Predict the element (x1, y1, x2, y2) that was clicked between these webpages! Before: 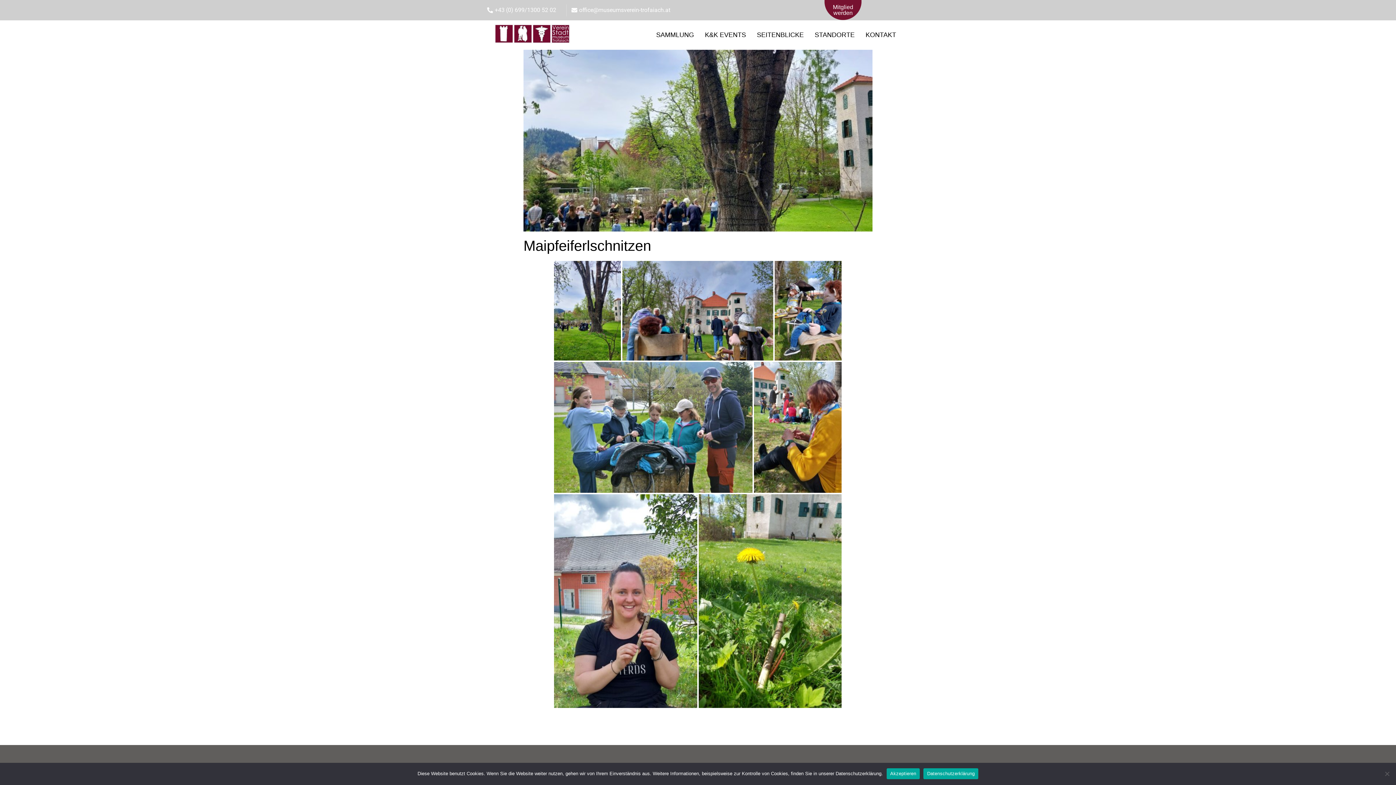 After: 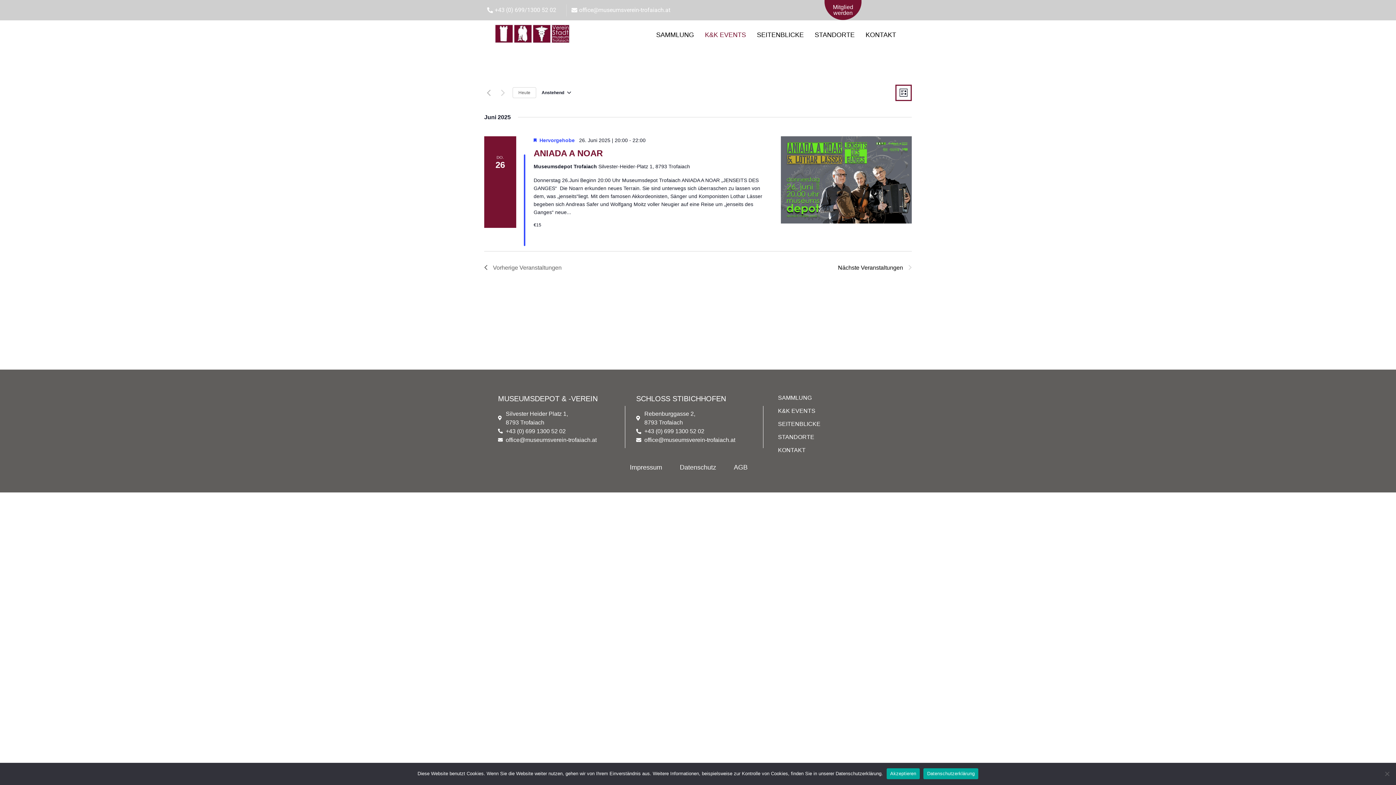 Action: bbox: (699, 26, 751, 43) label: K&K EVENTS